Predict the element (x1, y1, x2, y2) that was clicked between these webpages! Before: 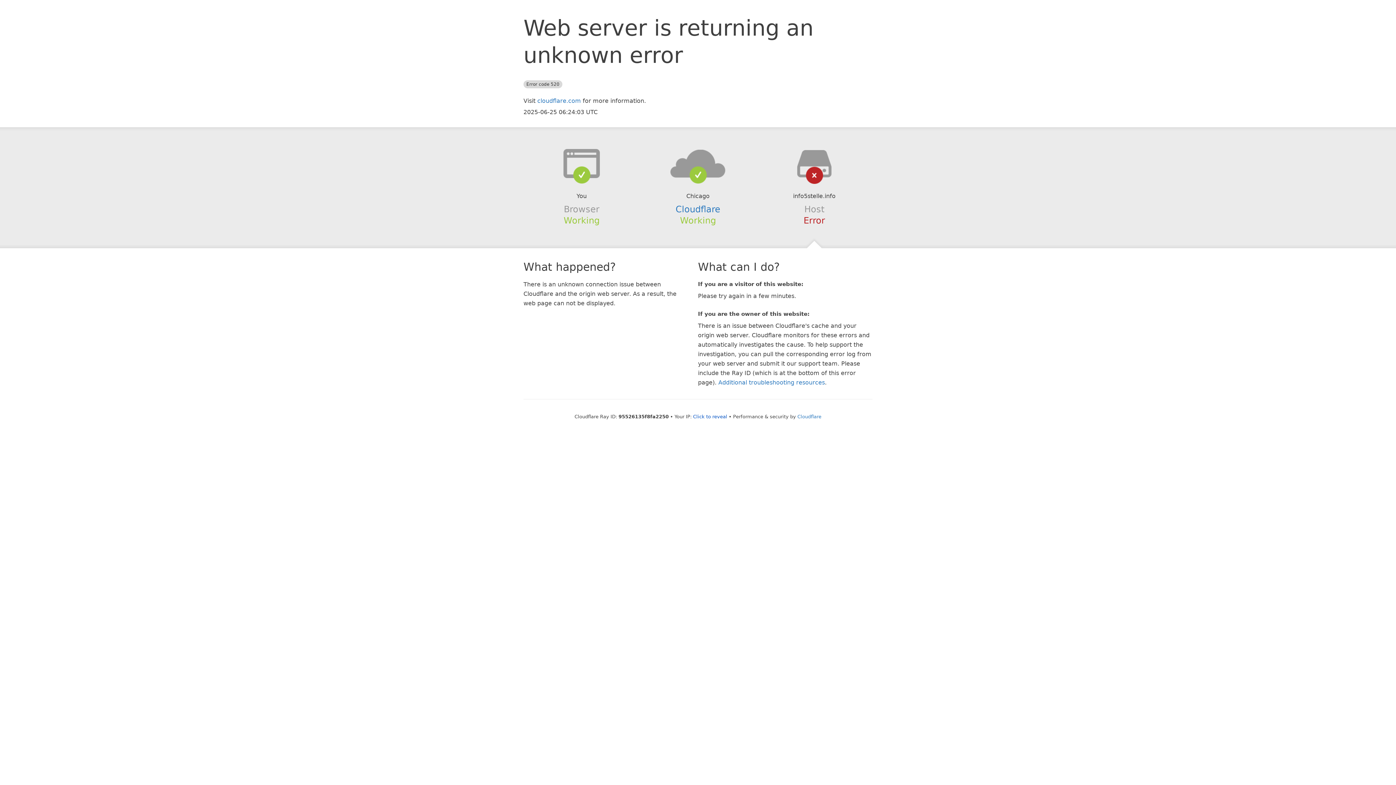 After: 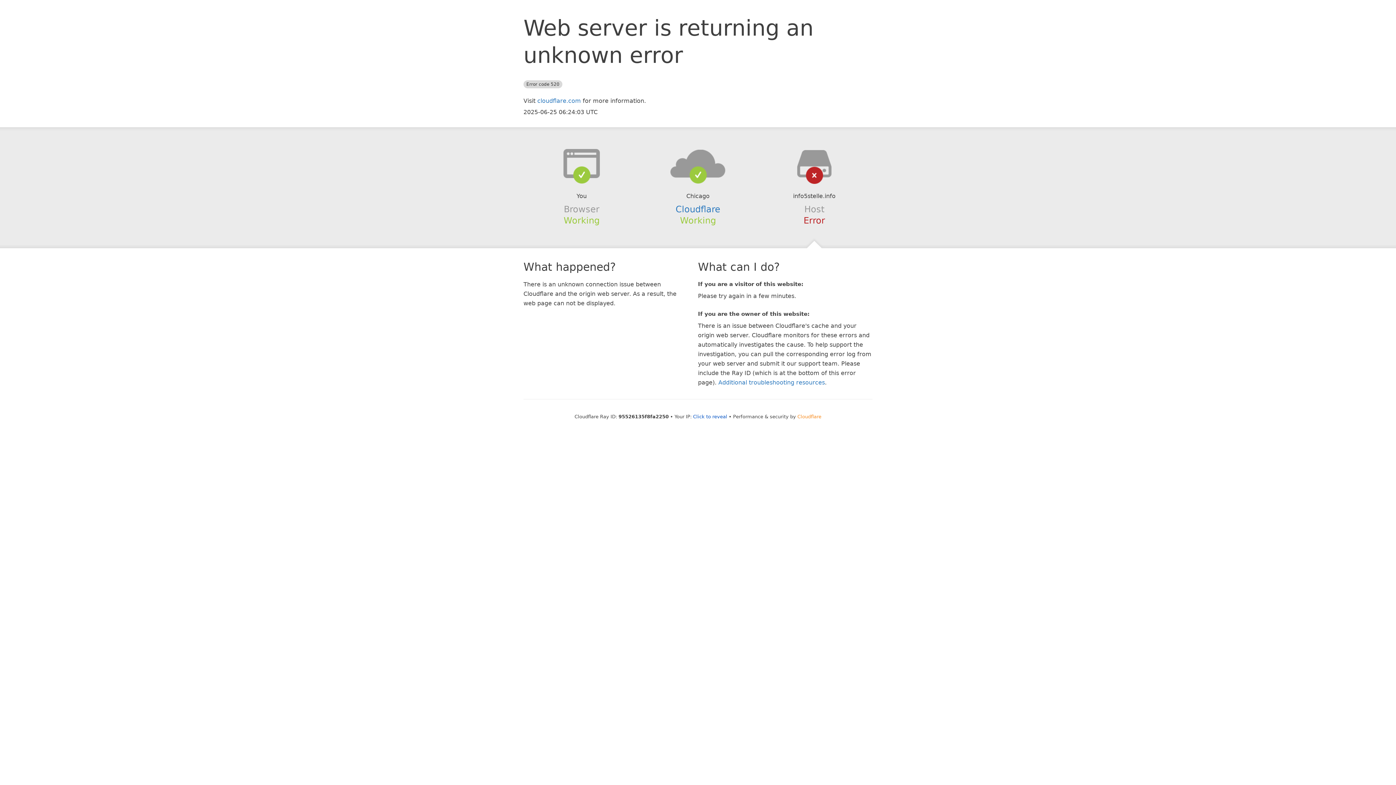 Action: bbox: (797, 414, 821, 419) label: Cloudflare